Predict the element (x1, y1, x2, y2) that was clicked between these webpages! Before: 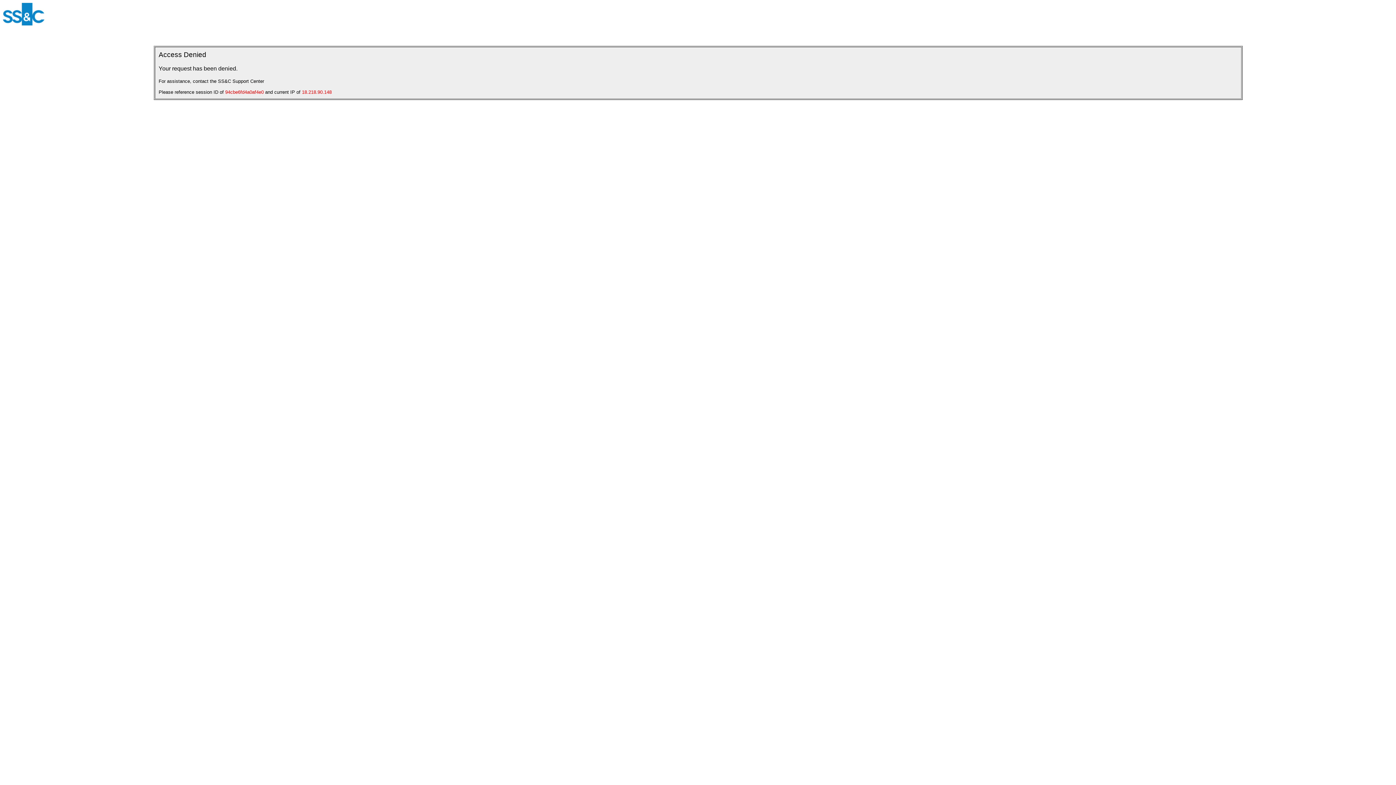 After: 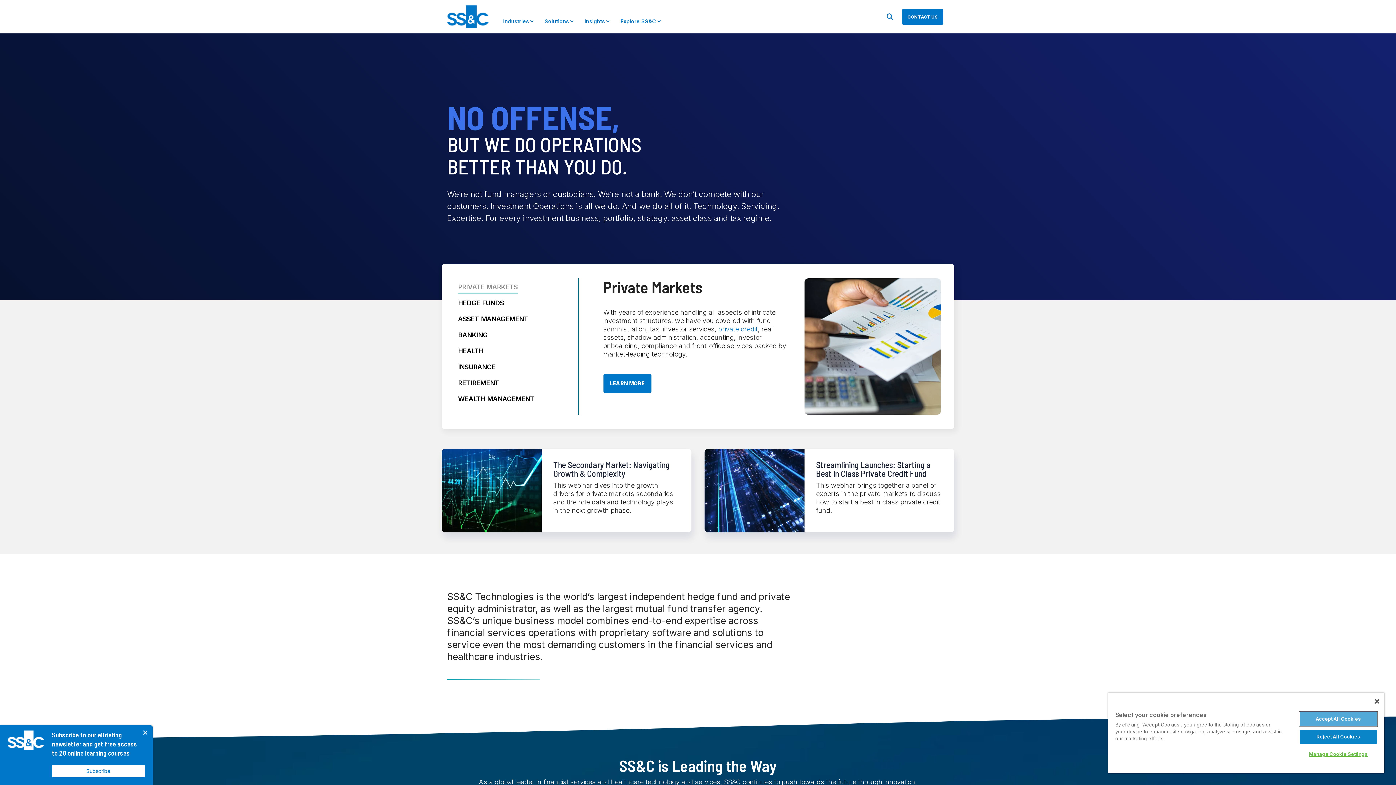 Action: bbox: (2, 20, 44, 26)